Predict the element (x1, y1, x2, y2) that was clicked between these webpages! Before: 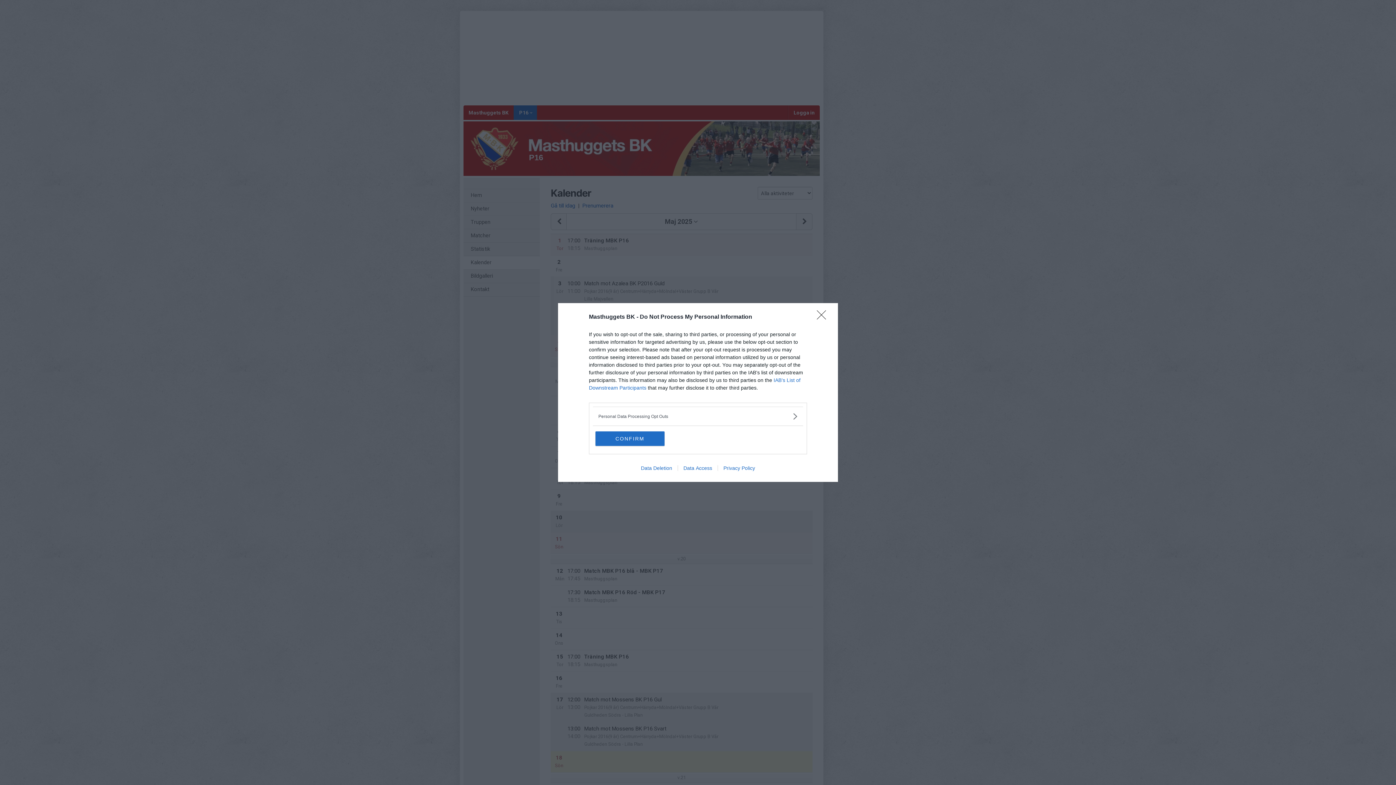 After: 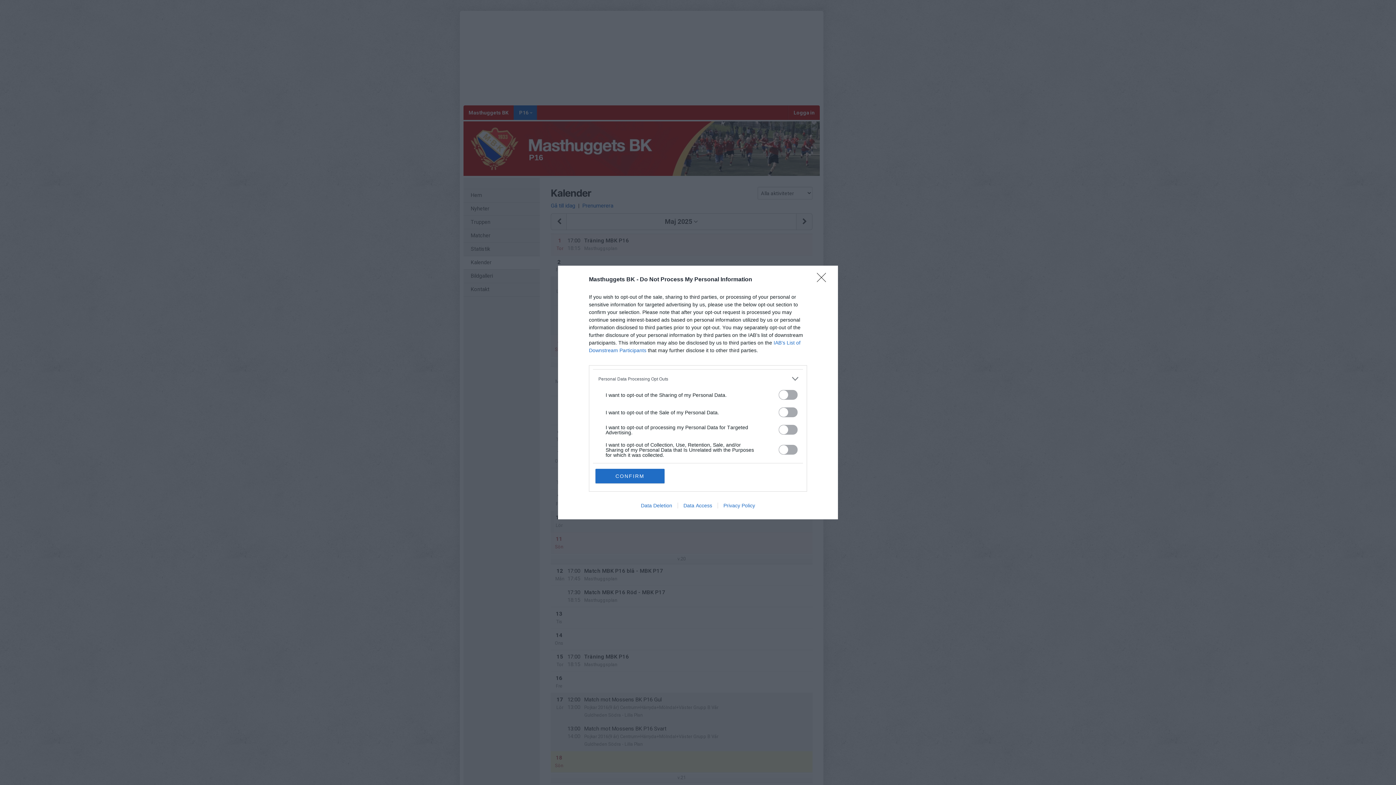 Action: label: Opt-Outs bbox: (598, 412, 797, 420)